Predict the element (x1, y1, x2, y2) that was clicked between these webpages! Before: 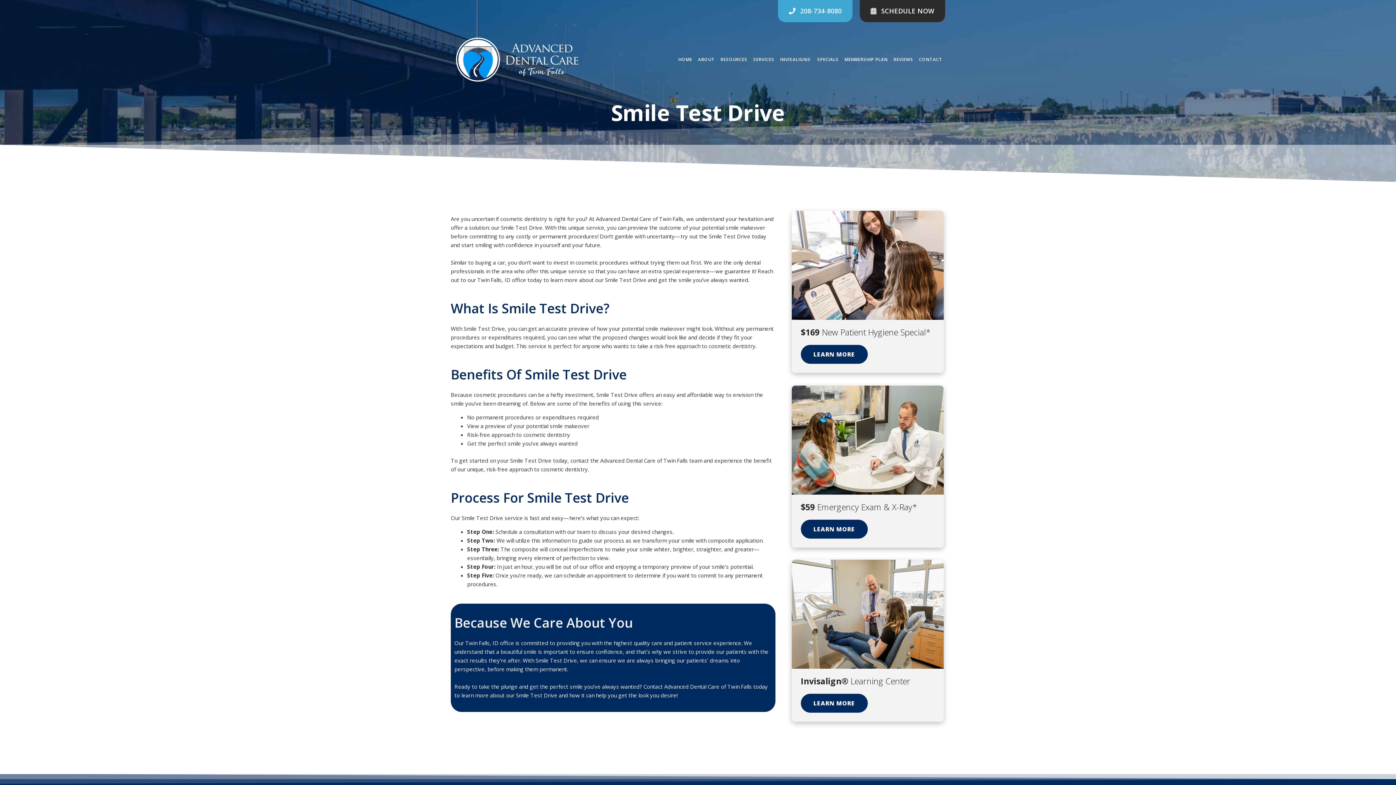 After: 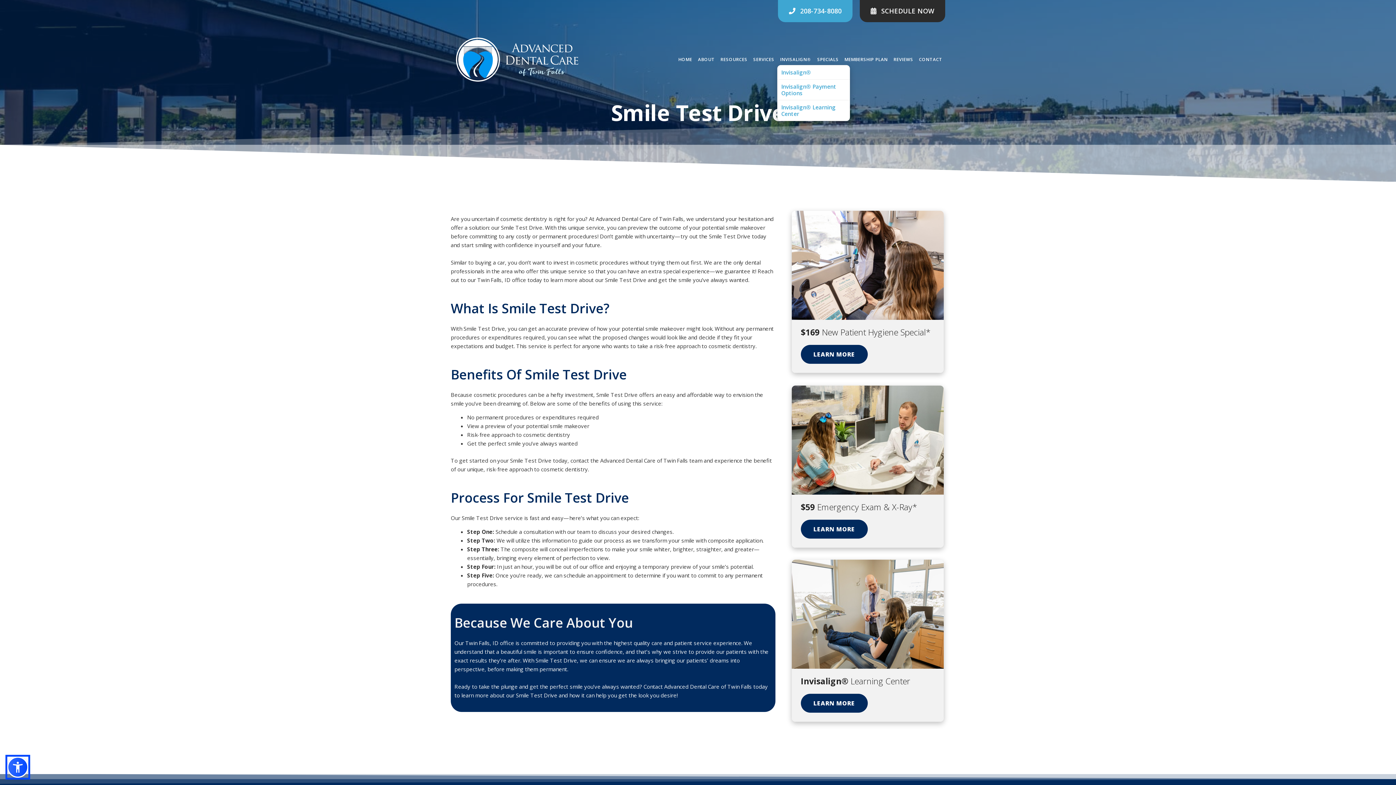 Action: bbox: (777, 54, 814, 65) label: INVISALIGN®